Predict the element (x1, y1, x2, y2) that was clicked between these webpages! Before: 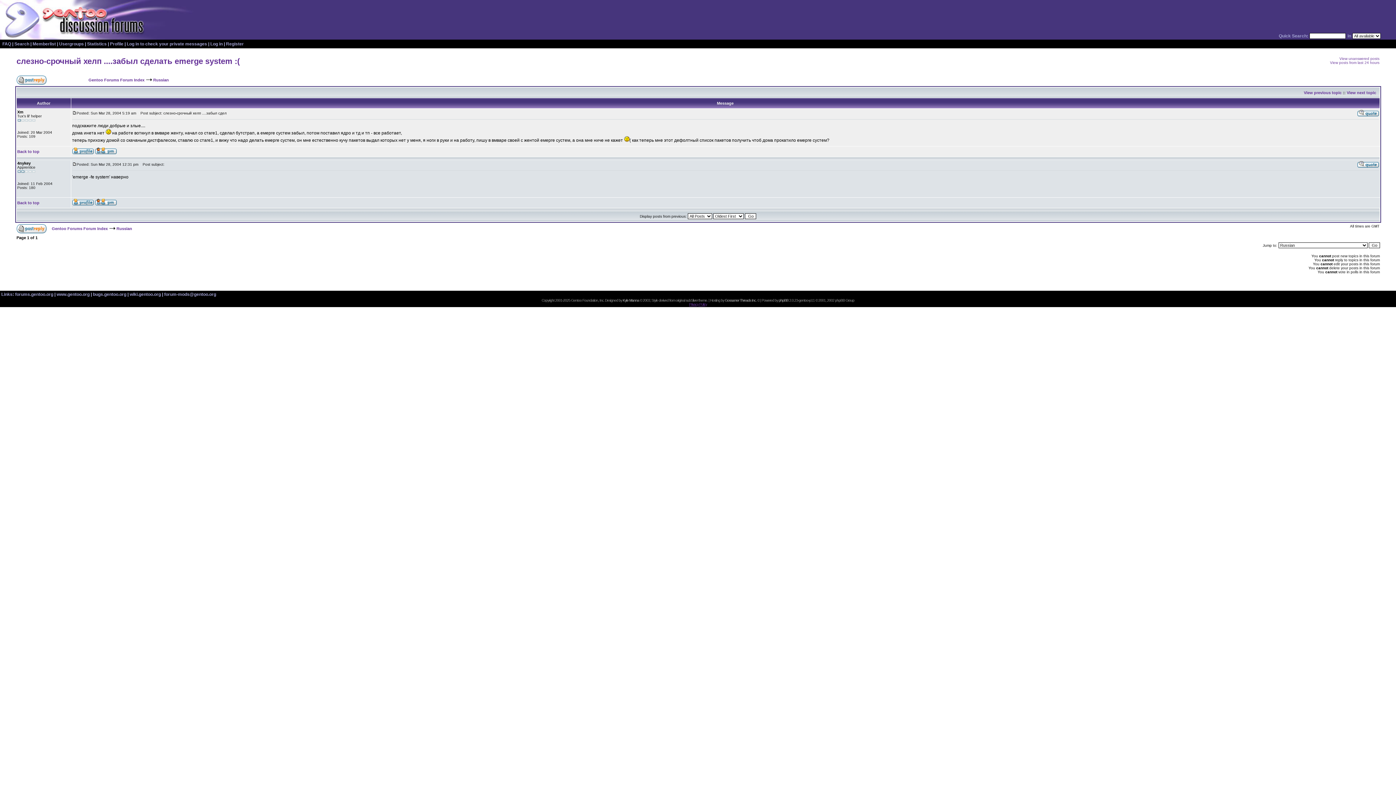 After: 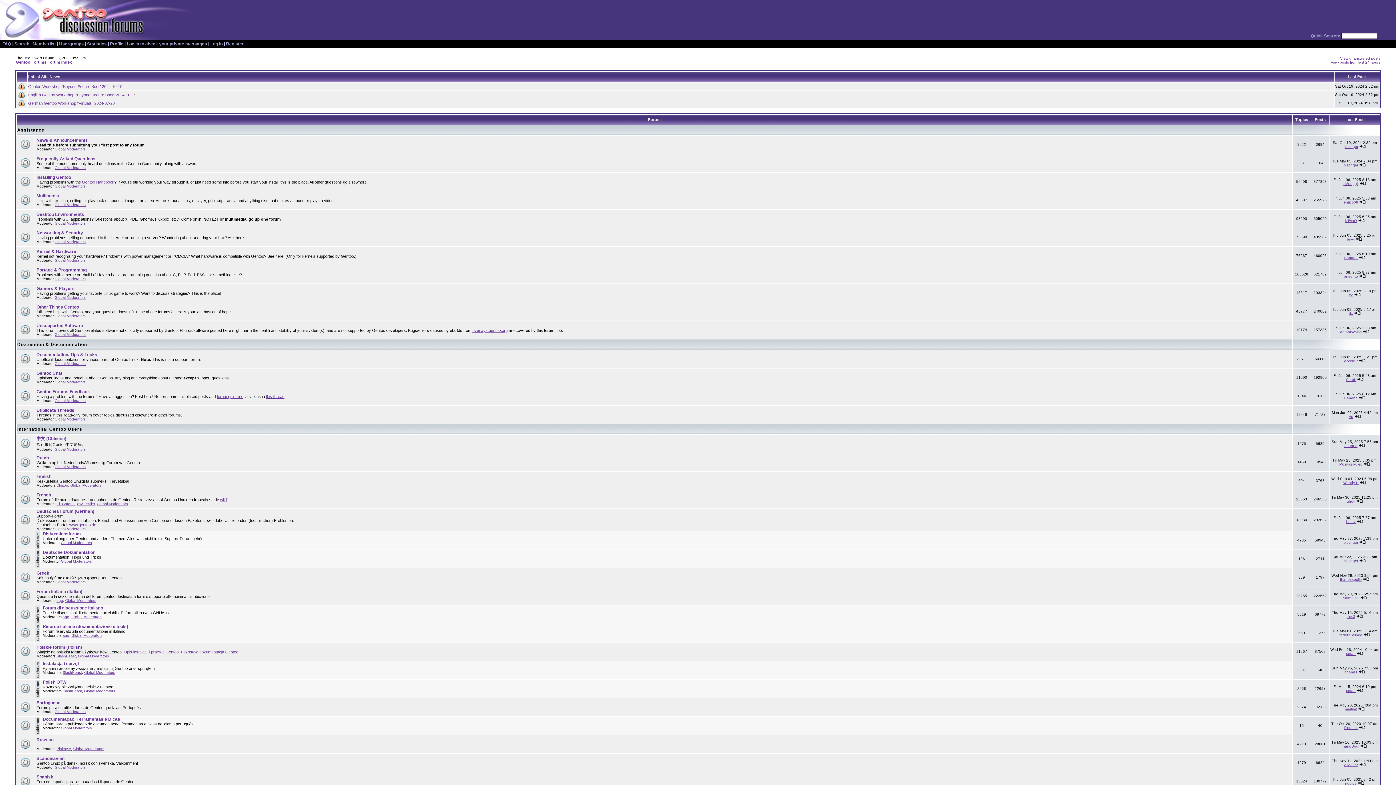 Action: label: Gentoo Forums Forum Index bbox: (88, 77, 144, 82)